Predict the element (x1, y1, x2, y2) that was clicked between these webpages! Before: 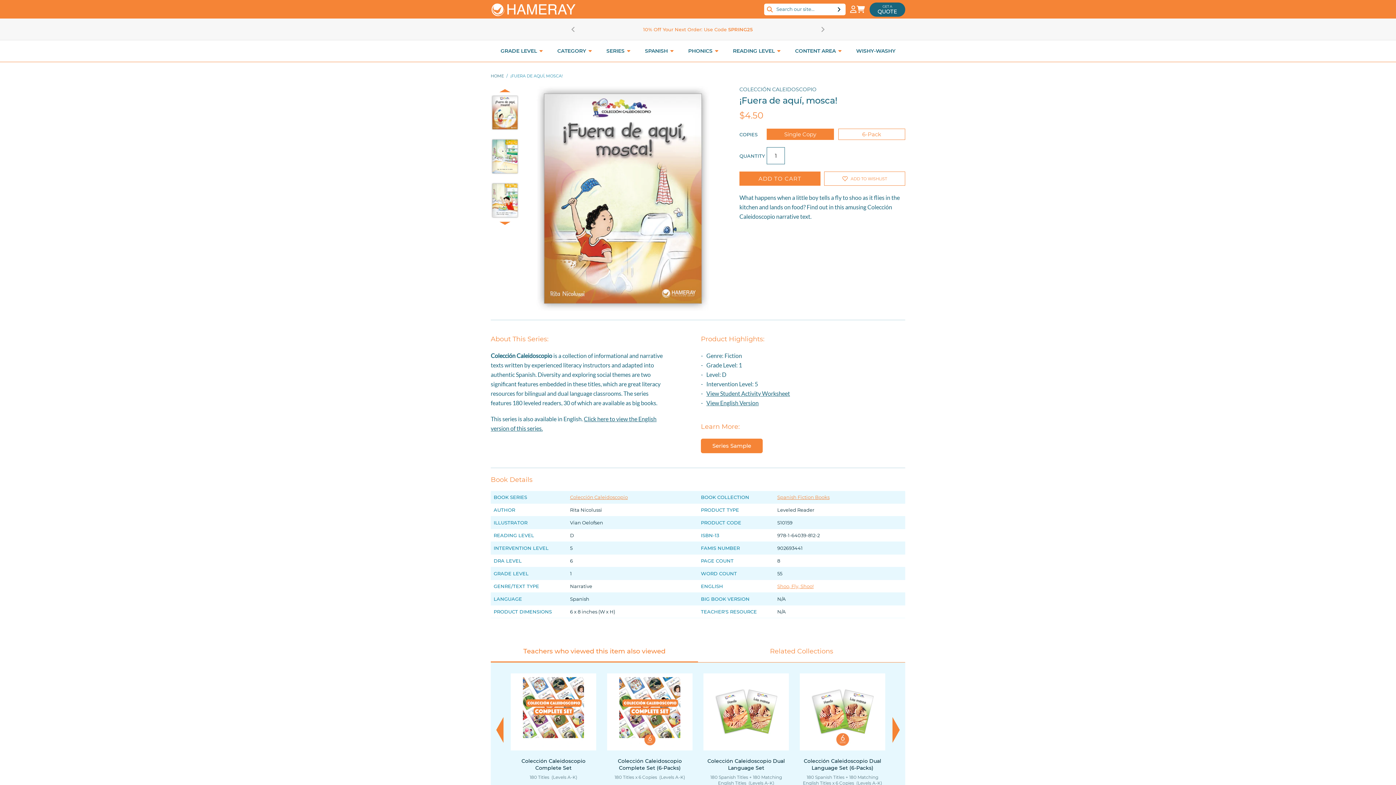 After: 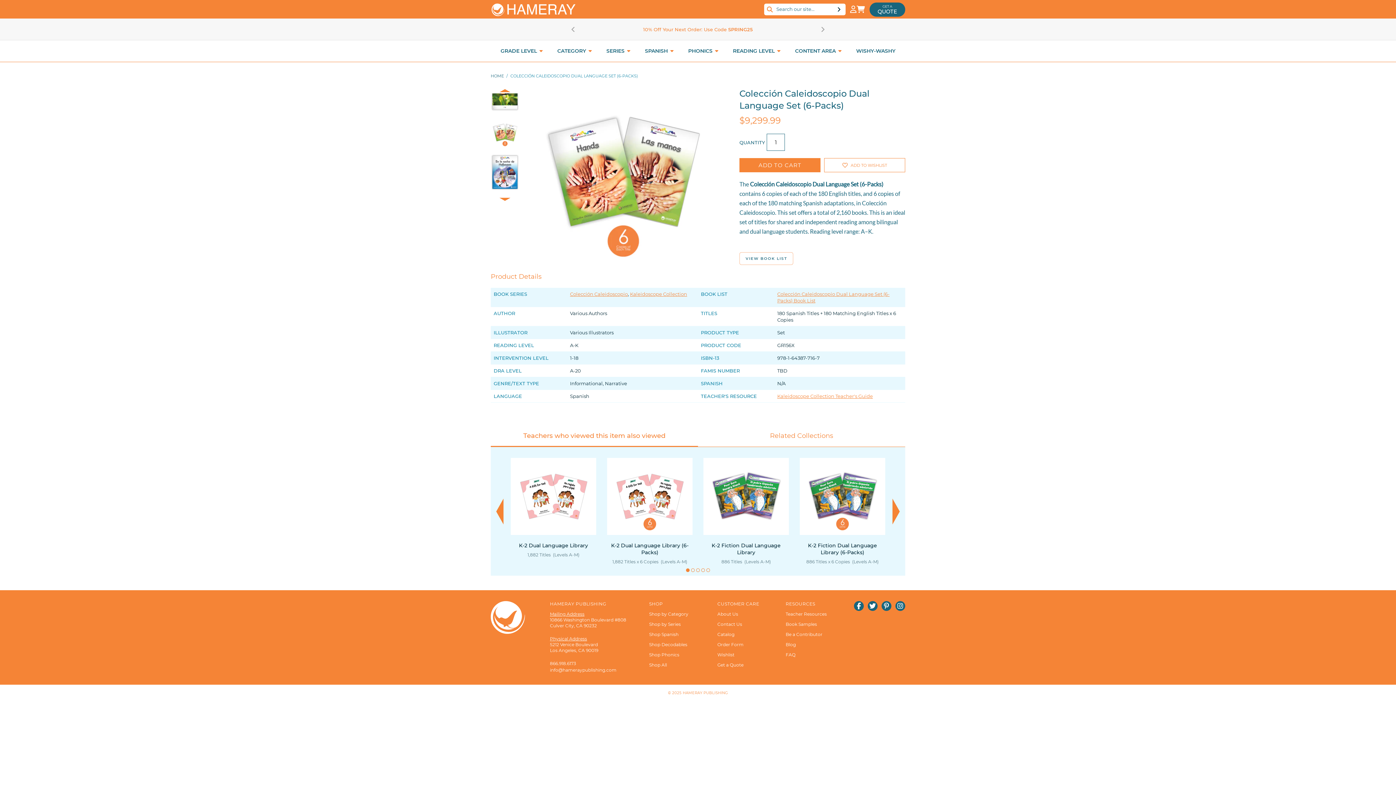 Action: label: Colección Caleidoscopio Dual Language Set (6-Packs)
180 Spanish Titles + 180 Matching English Titles x 6 Copies  (Levels A-K) bbox: (800, 673, 885, 786)